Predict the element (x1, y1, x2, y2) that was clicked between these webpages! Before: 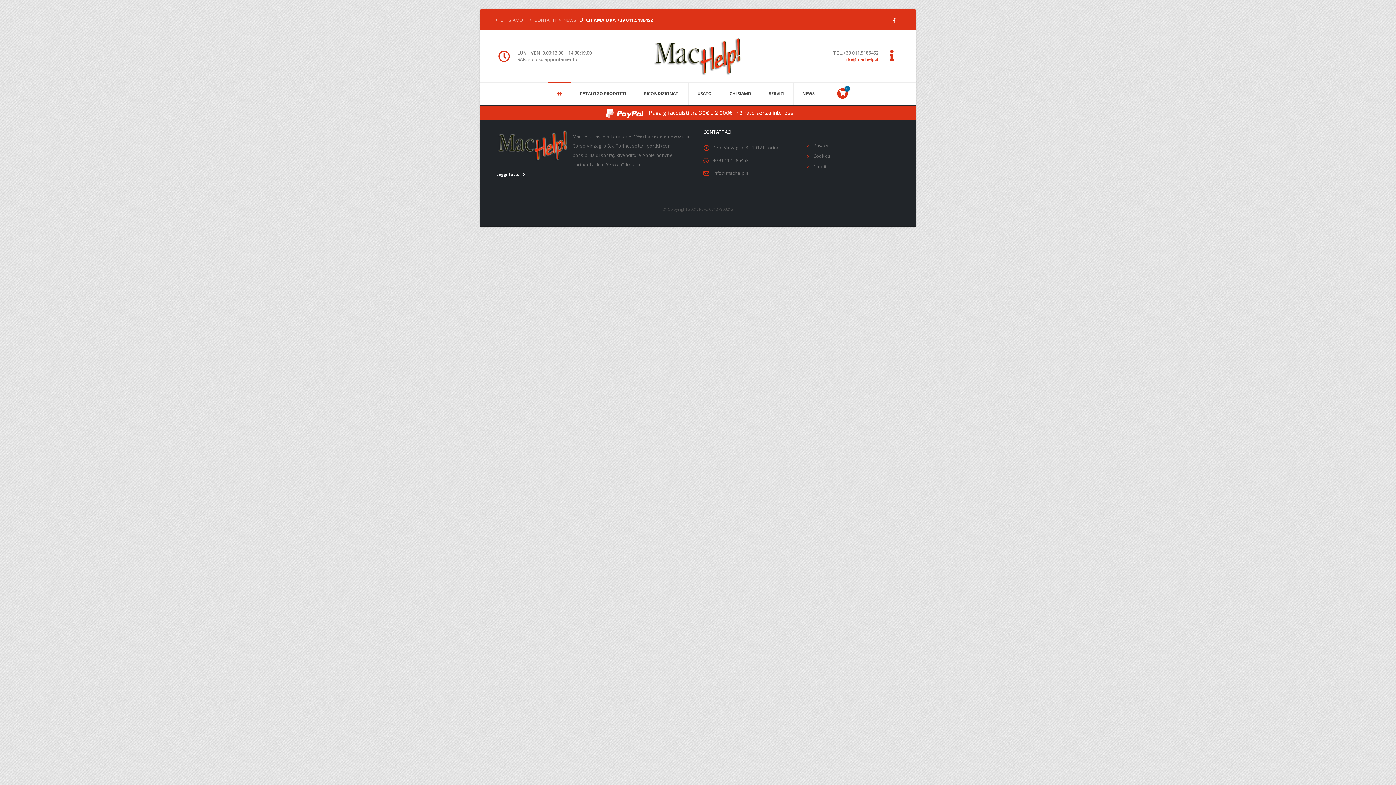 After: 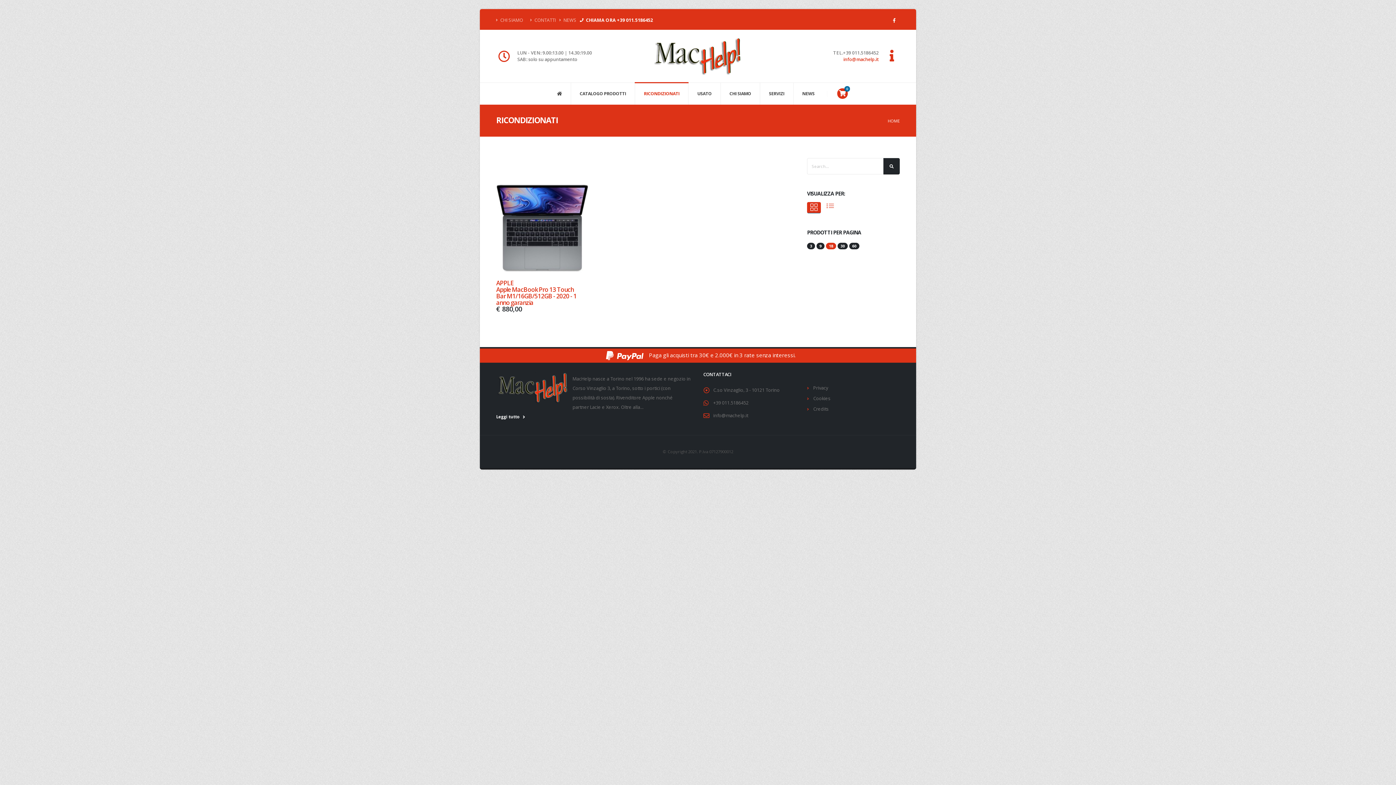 Action: bbox: (635, 82, 688, 104) label: RICONDIZIONATI